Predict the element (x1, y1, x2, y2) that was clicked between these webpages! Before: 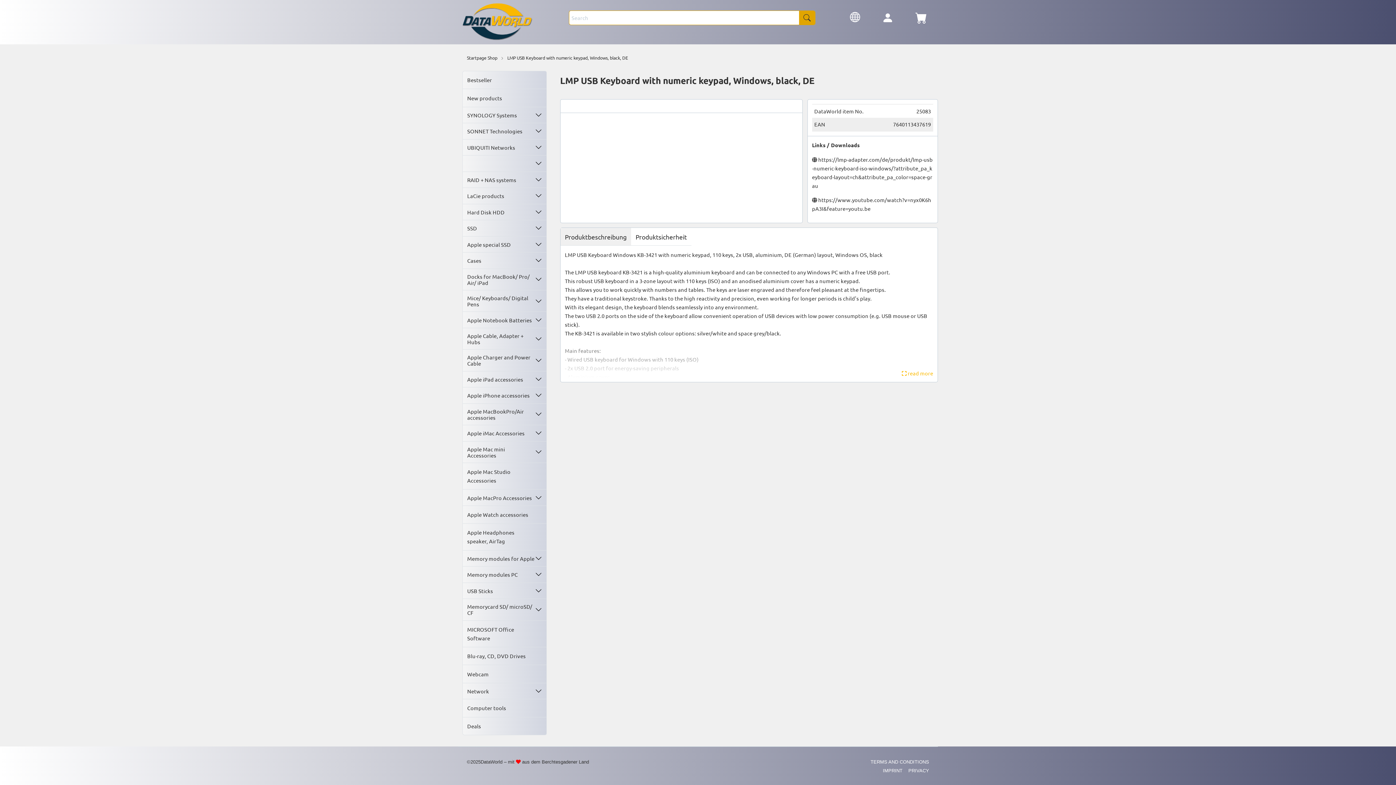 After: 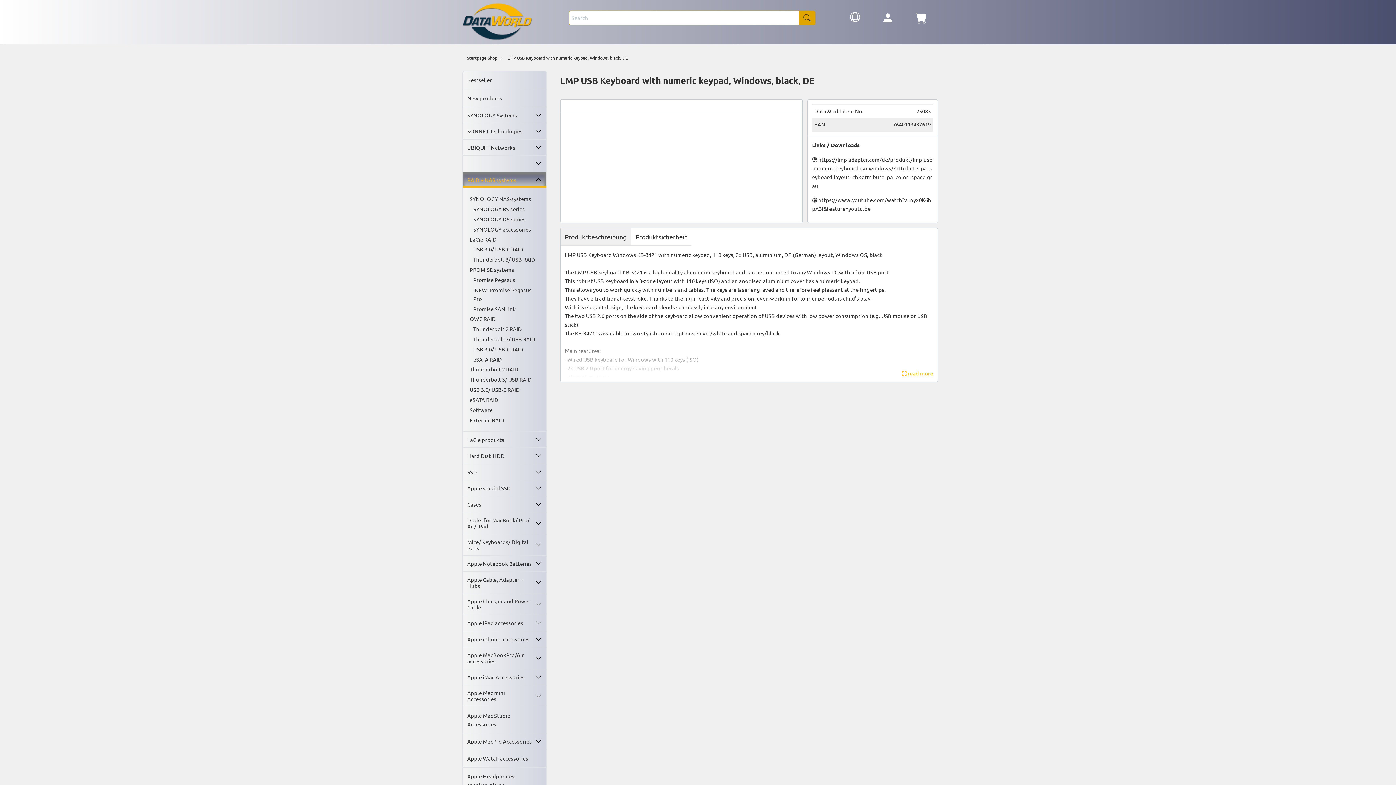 Action: label: RAID + NAS systems bbox: (462, 171, 546, 187)